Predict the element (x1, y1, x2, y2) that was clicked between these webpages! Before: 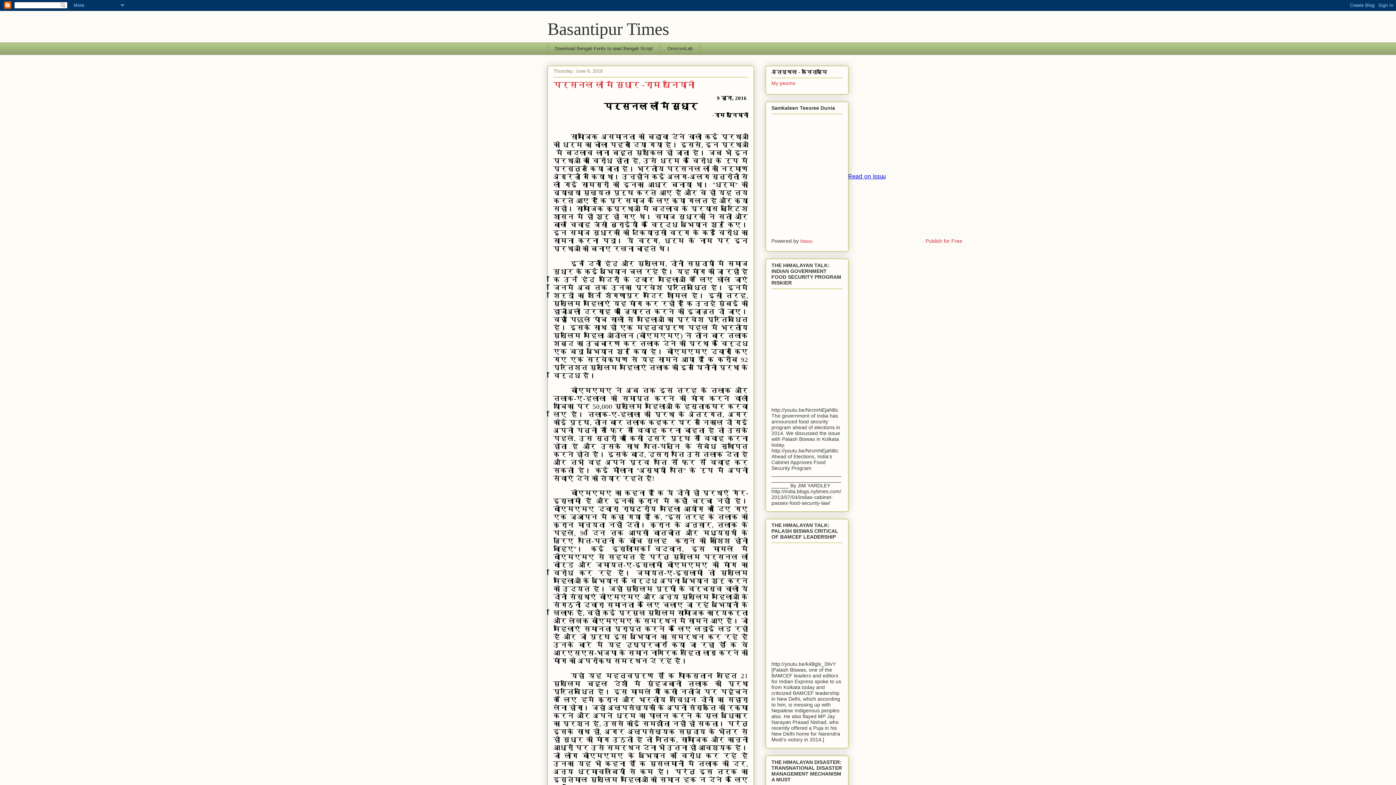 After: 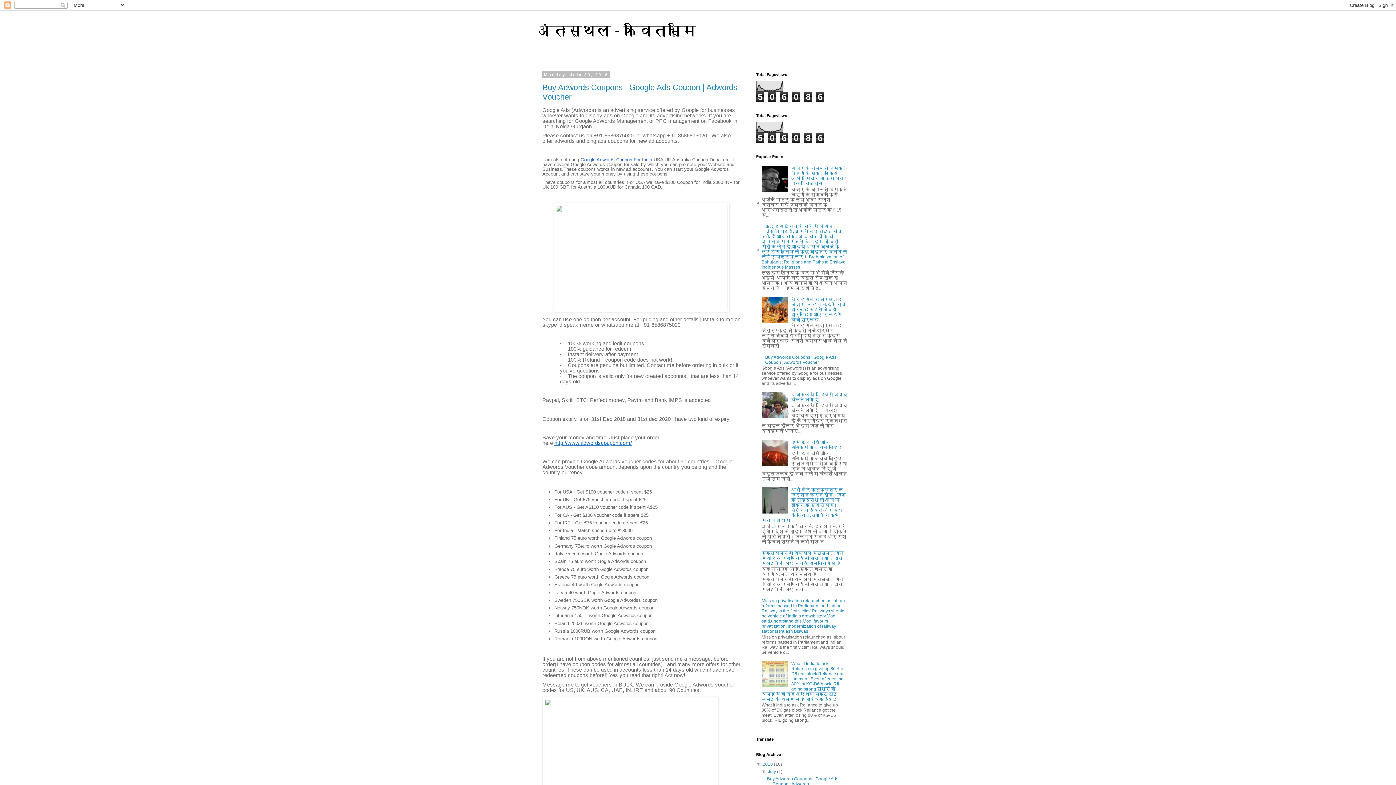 Action: bbox: (771, 80, 795, 86) label: My peoms